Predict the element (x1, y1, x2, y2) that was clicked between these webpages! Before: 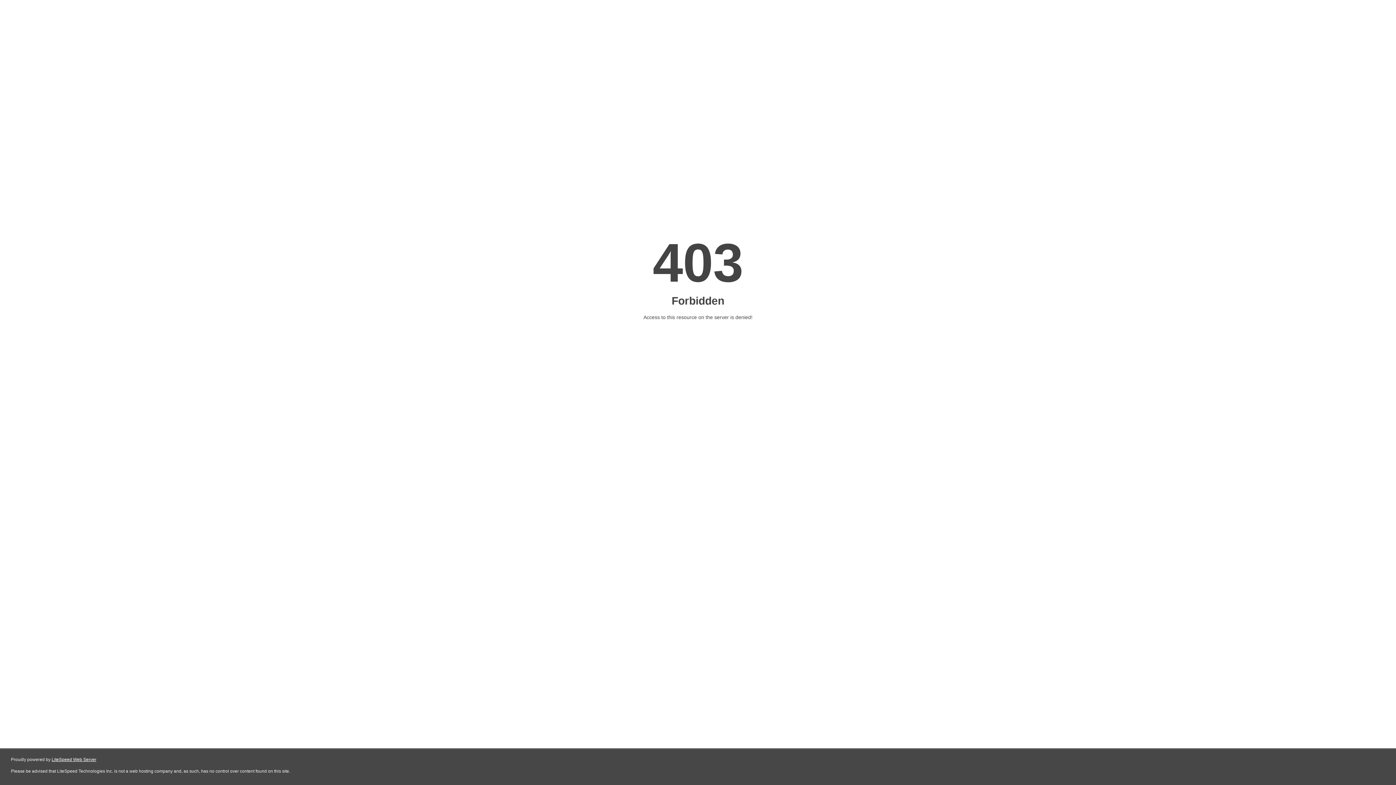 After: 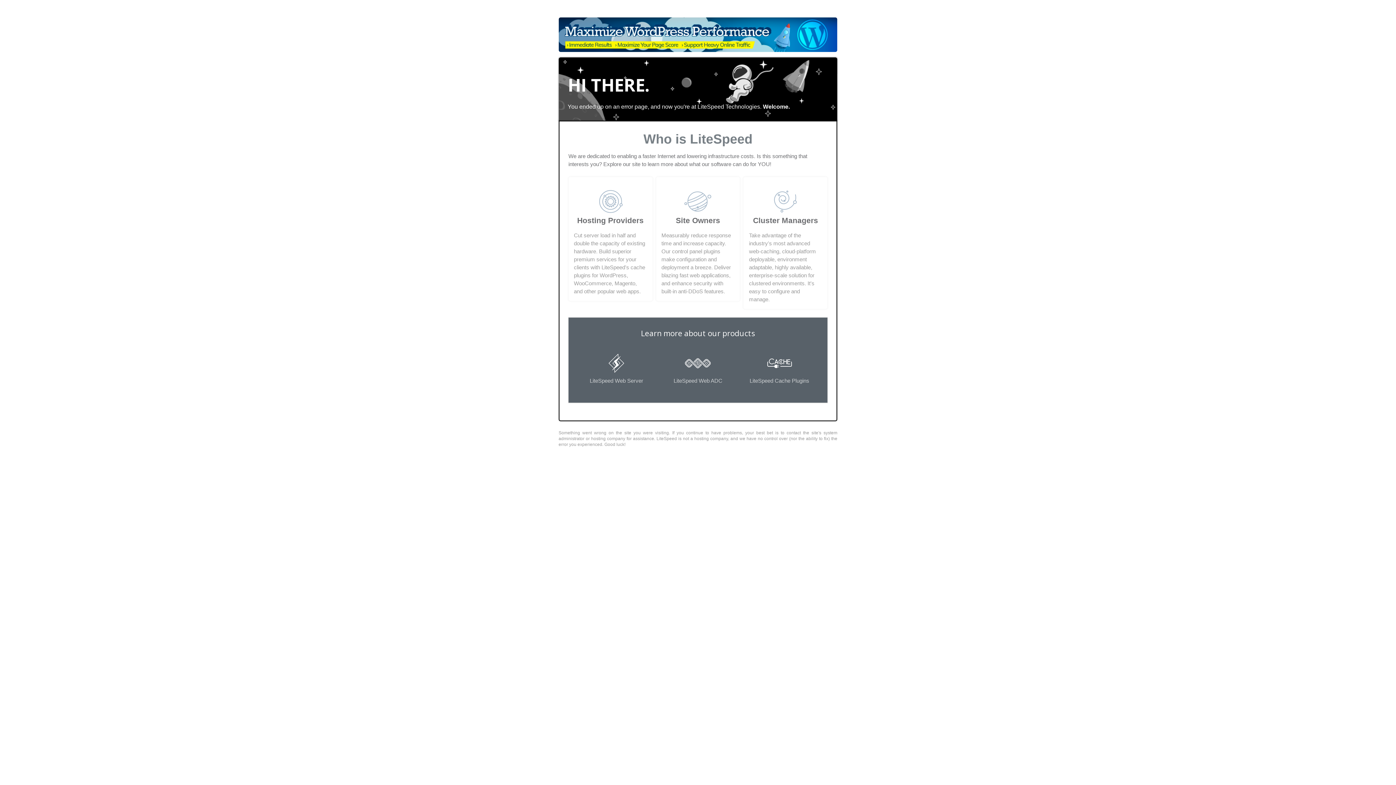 Action: bbox: (51, 757, 96, 762) label: LiteSpeed Web Server